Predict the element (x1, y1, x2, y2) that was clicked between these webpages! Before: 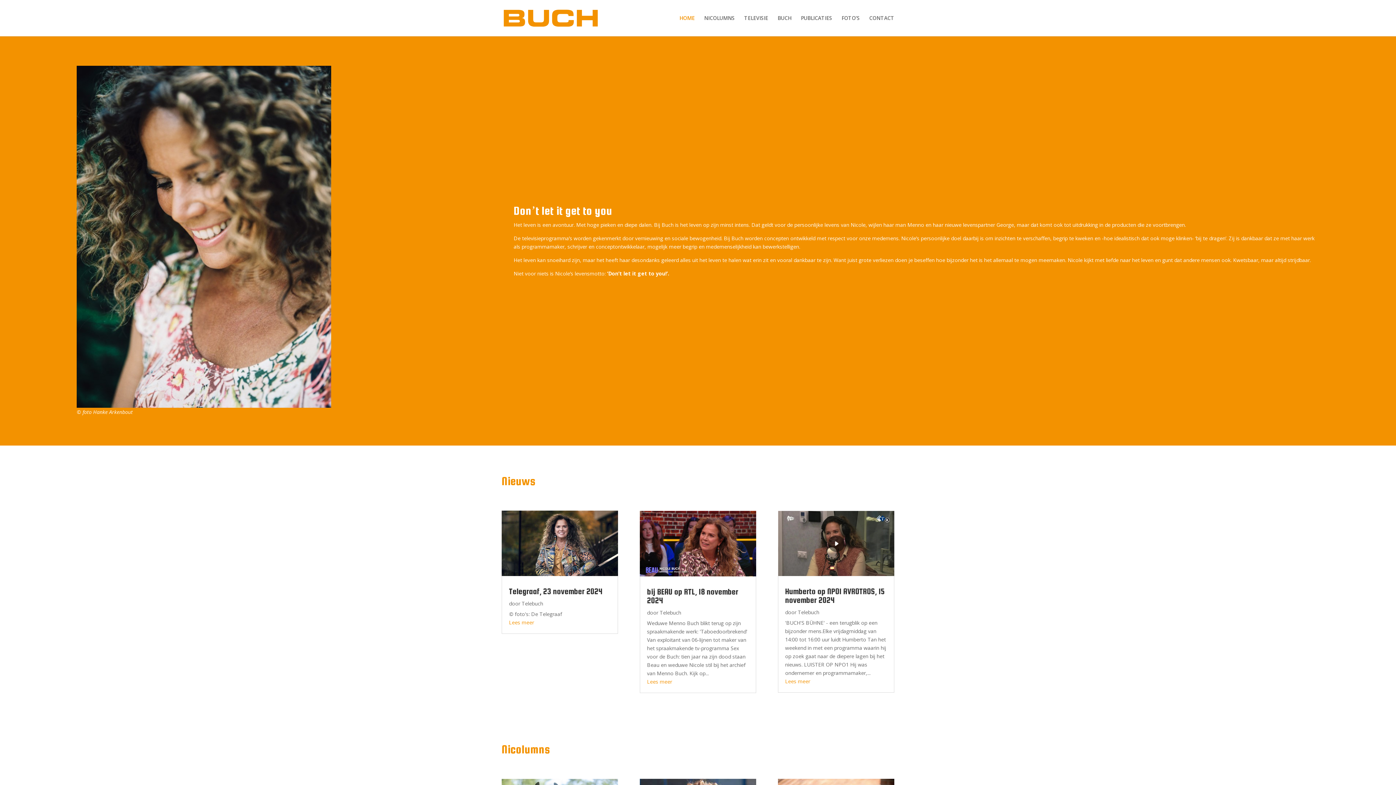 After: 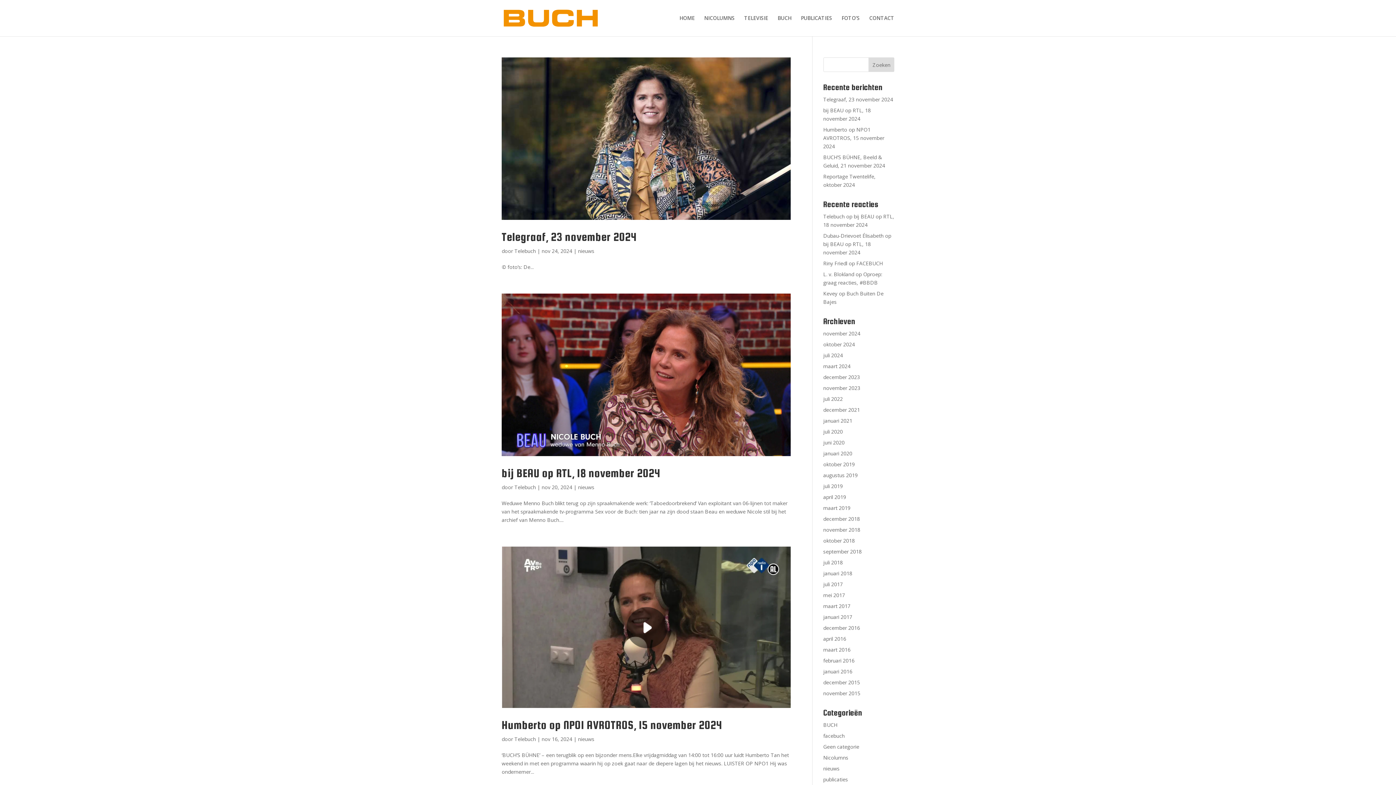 Action: label: Telebuch bbox: (659, 609, 681, 616)